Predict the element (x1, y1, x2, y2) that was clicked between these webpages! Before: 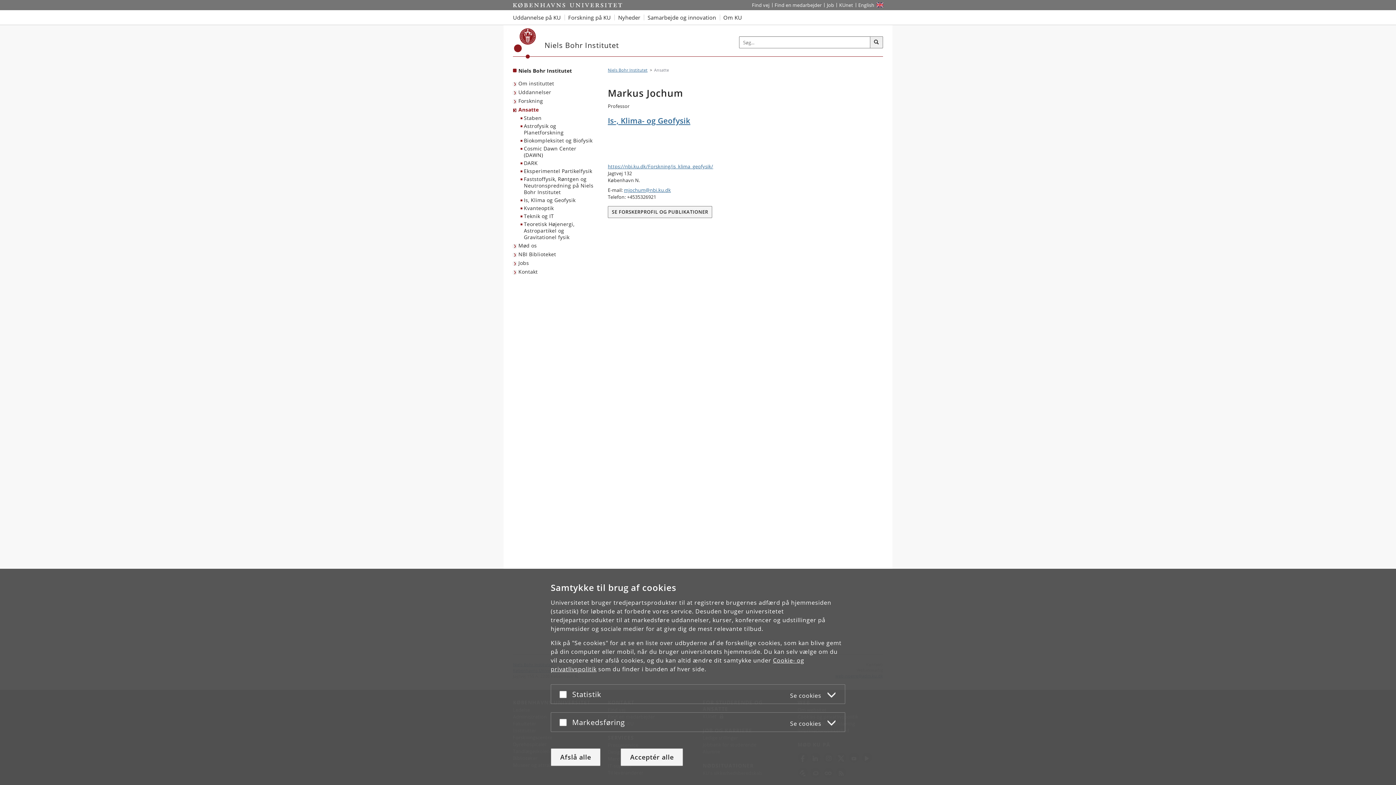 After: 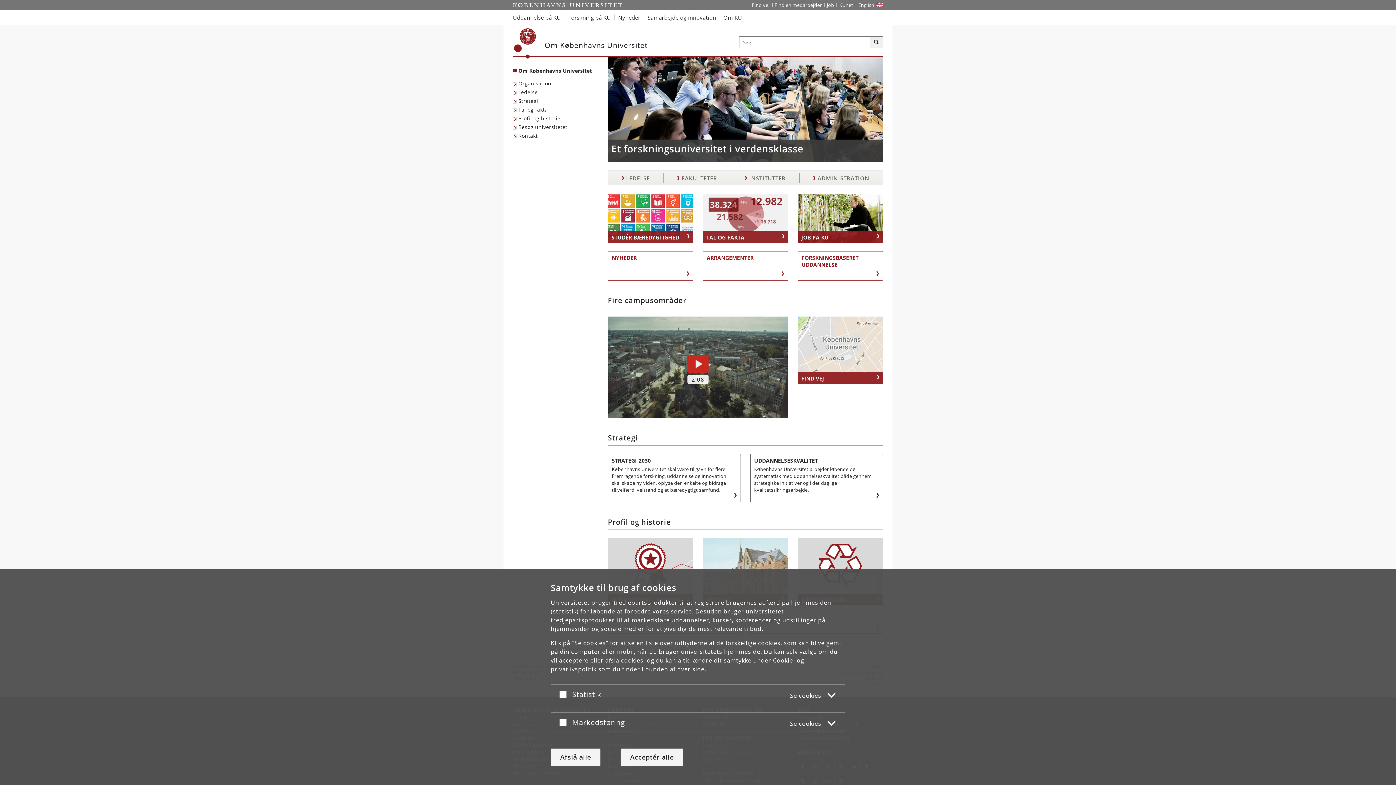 Action: bbox: (719, 10, 745, 24) label: Om KU